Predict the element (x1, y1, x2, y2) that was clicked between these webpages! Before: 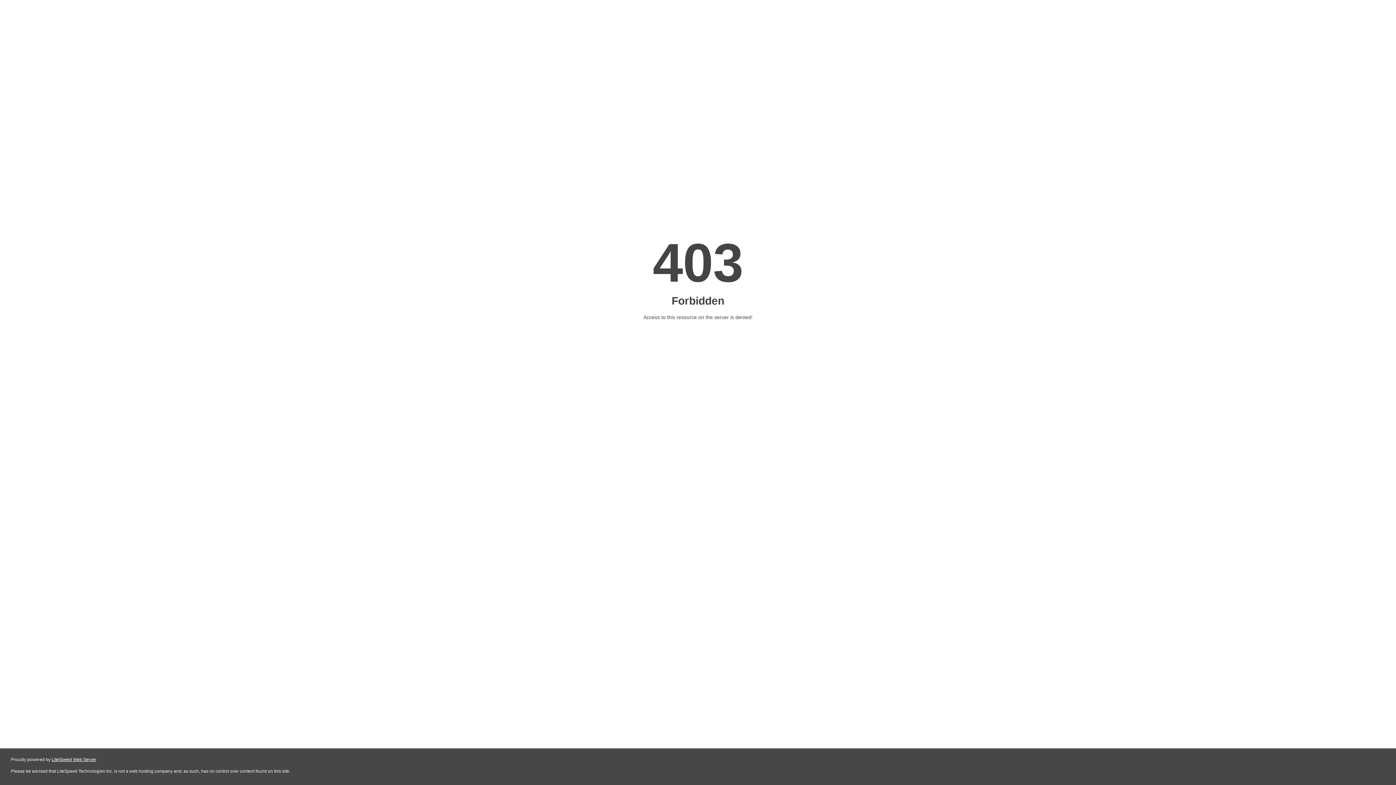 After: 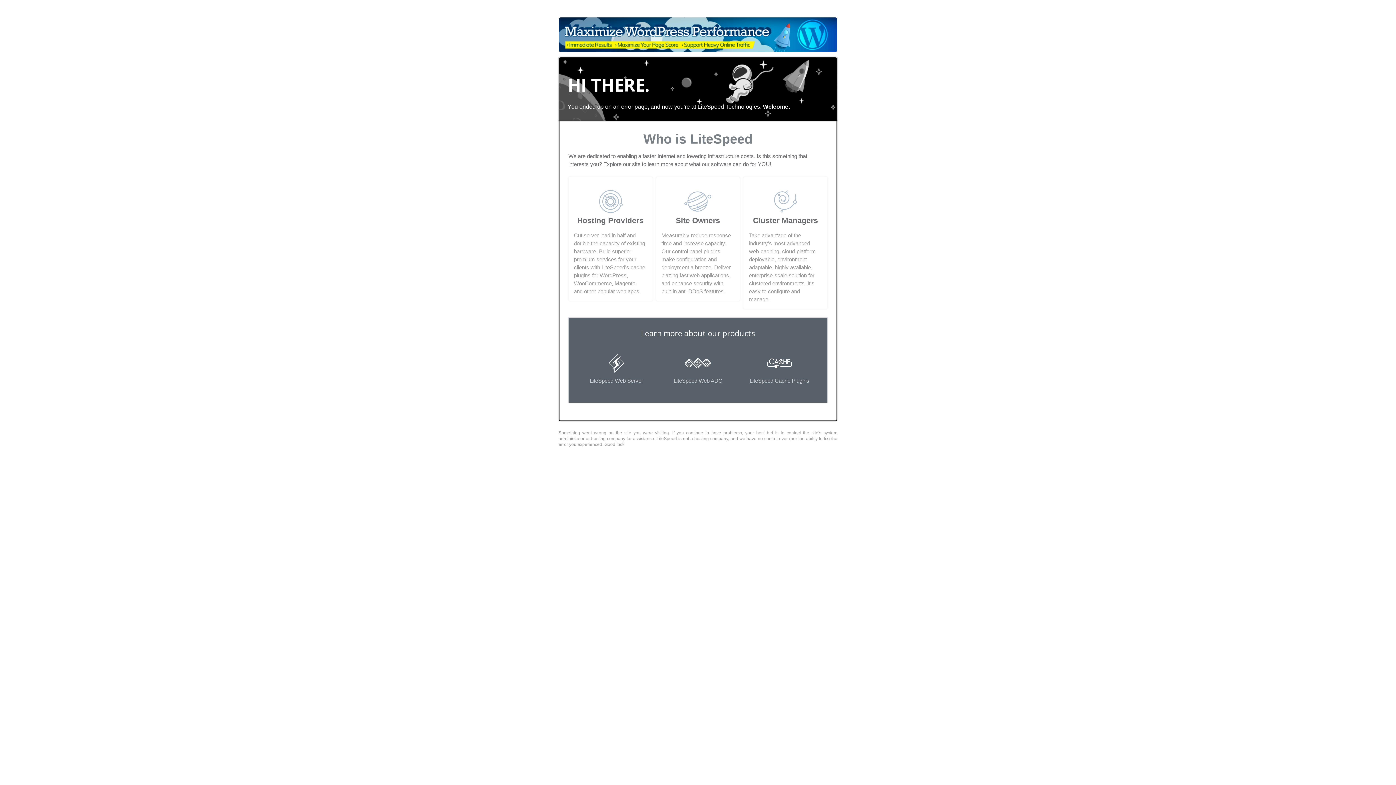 Action: bbox: (51, 757, 96, 762) label: LiteSpeed Web Server